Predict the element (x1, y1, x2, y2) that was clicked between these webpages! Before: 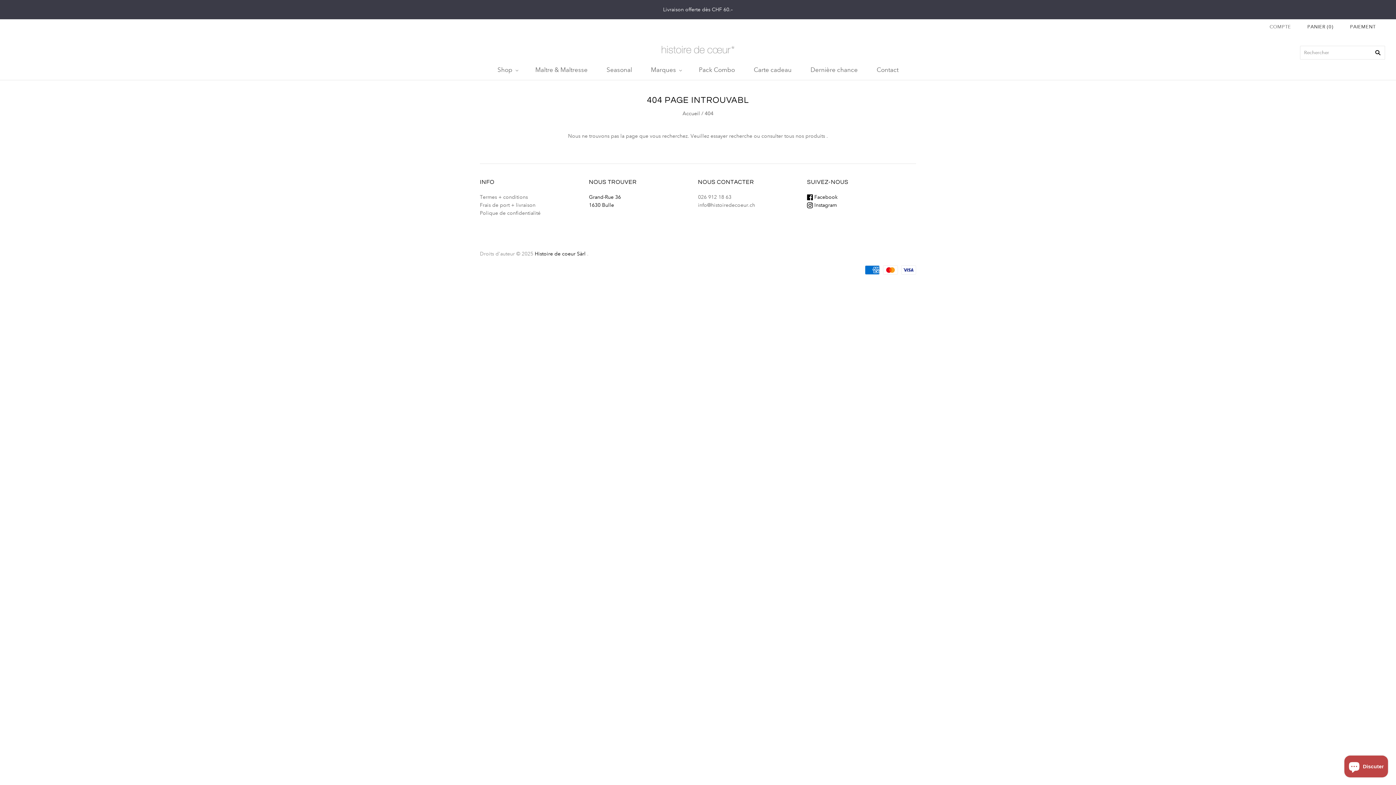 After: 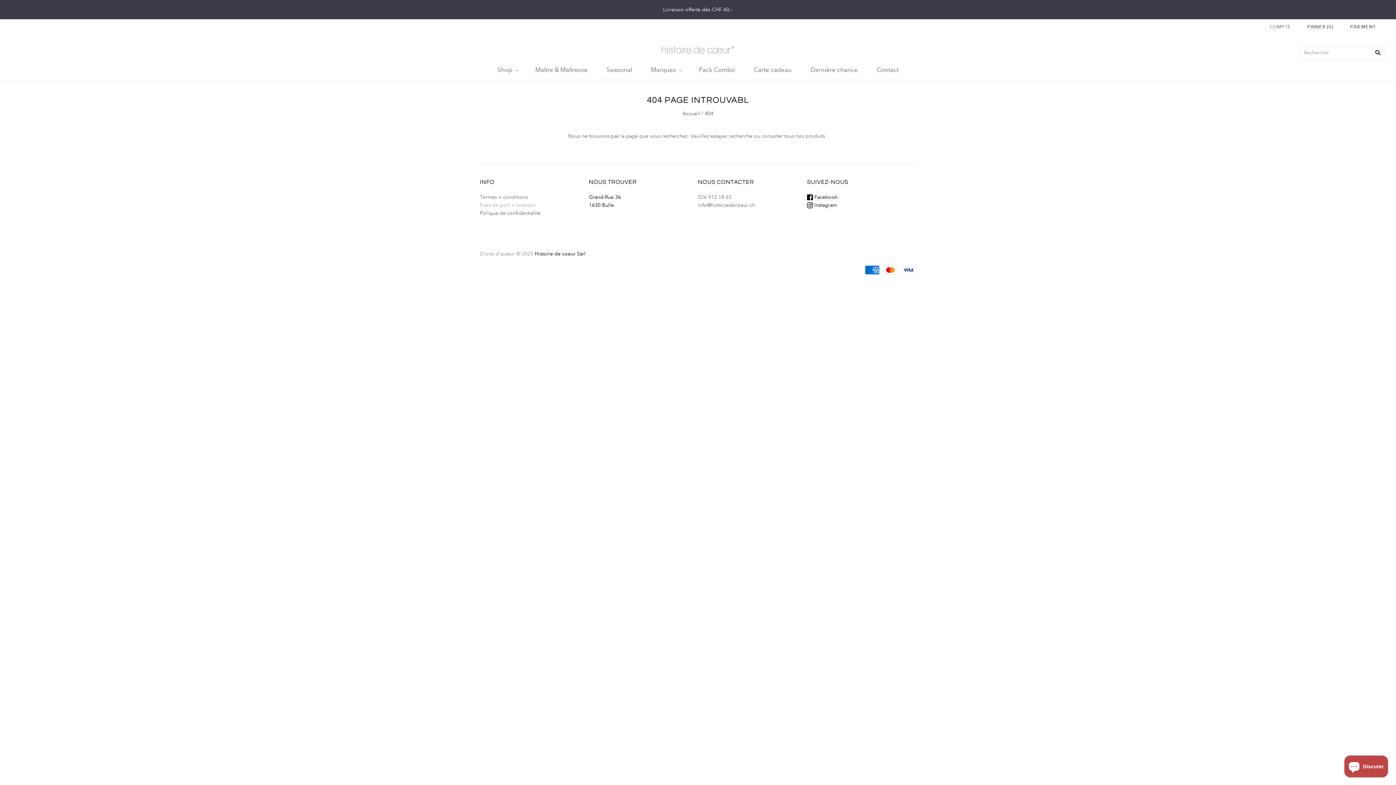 Action: label: Frais de port + livraison
 bbox: (480, 201, 535, 208)